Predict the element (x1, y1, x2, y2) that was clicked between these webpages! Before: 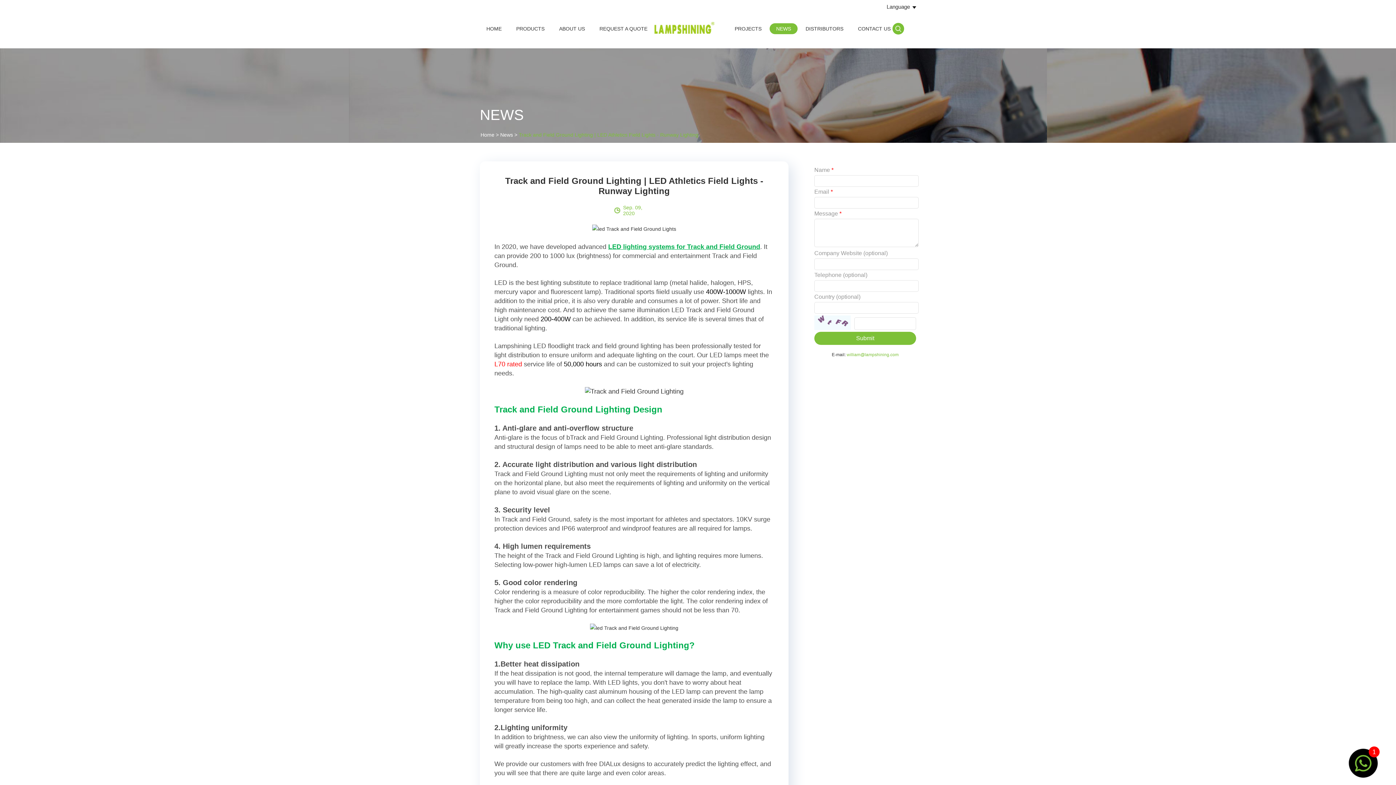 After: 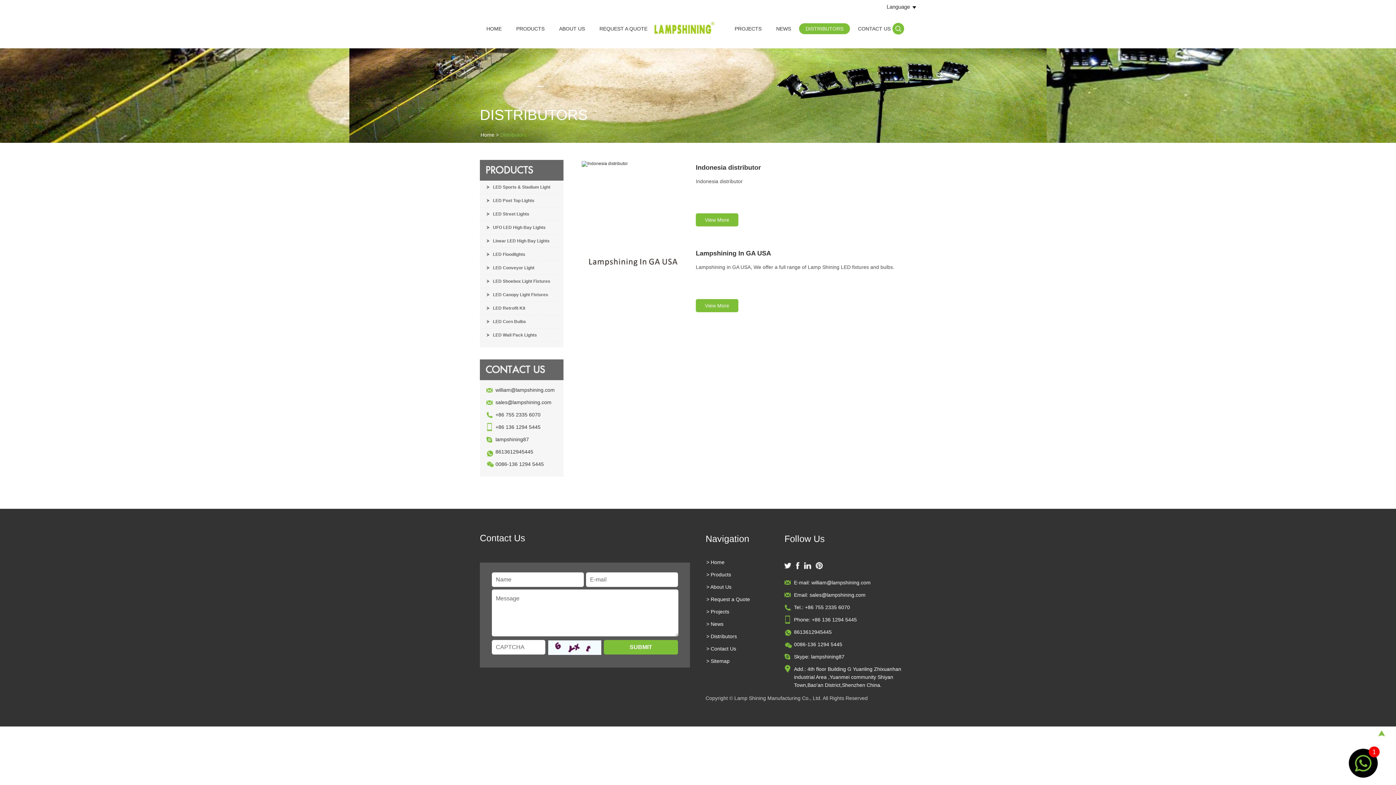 Action: label: DISTRIBUTORS bbox: (799, 23, 850, 34)